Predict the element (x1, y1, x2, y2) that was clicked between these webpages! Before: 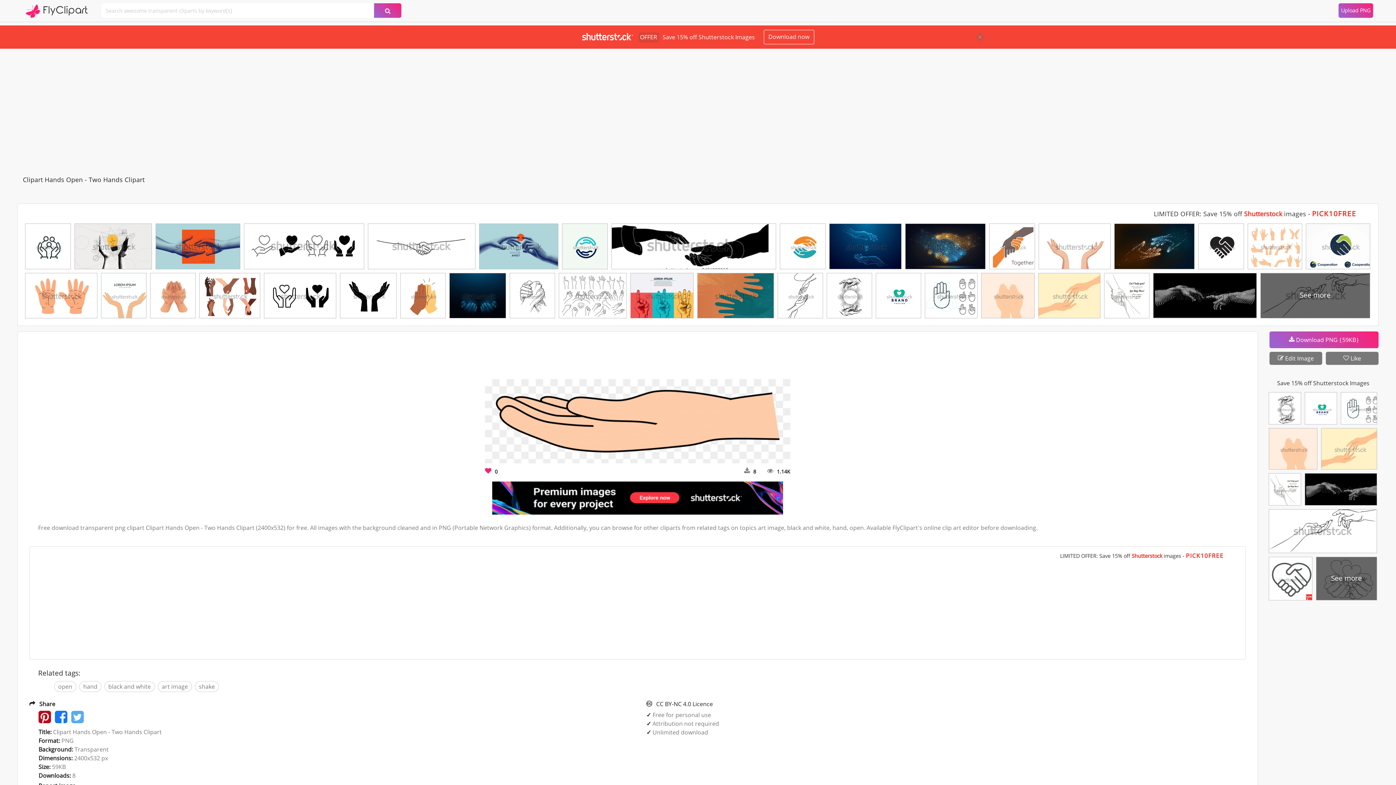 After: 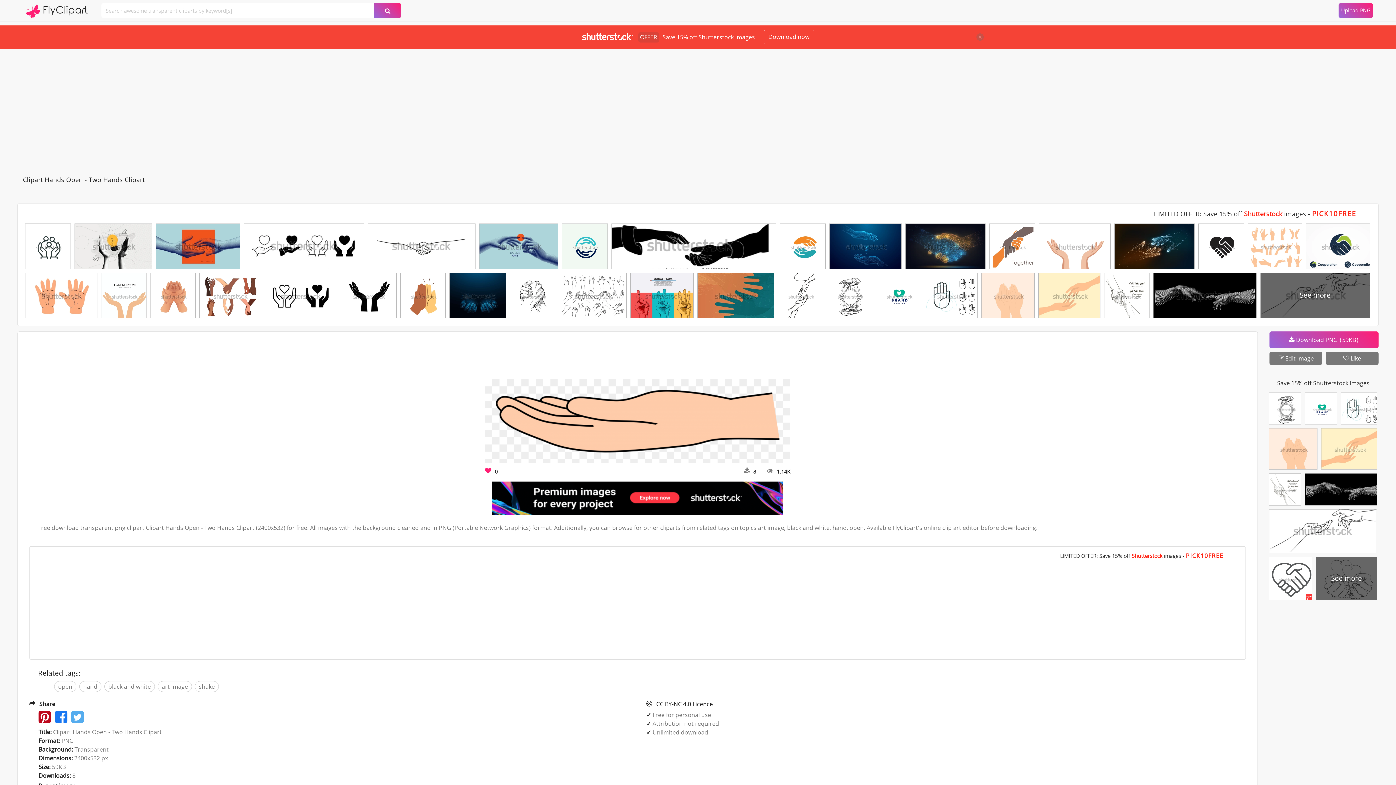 Action: bbox: (876, 273, 921, 322)